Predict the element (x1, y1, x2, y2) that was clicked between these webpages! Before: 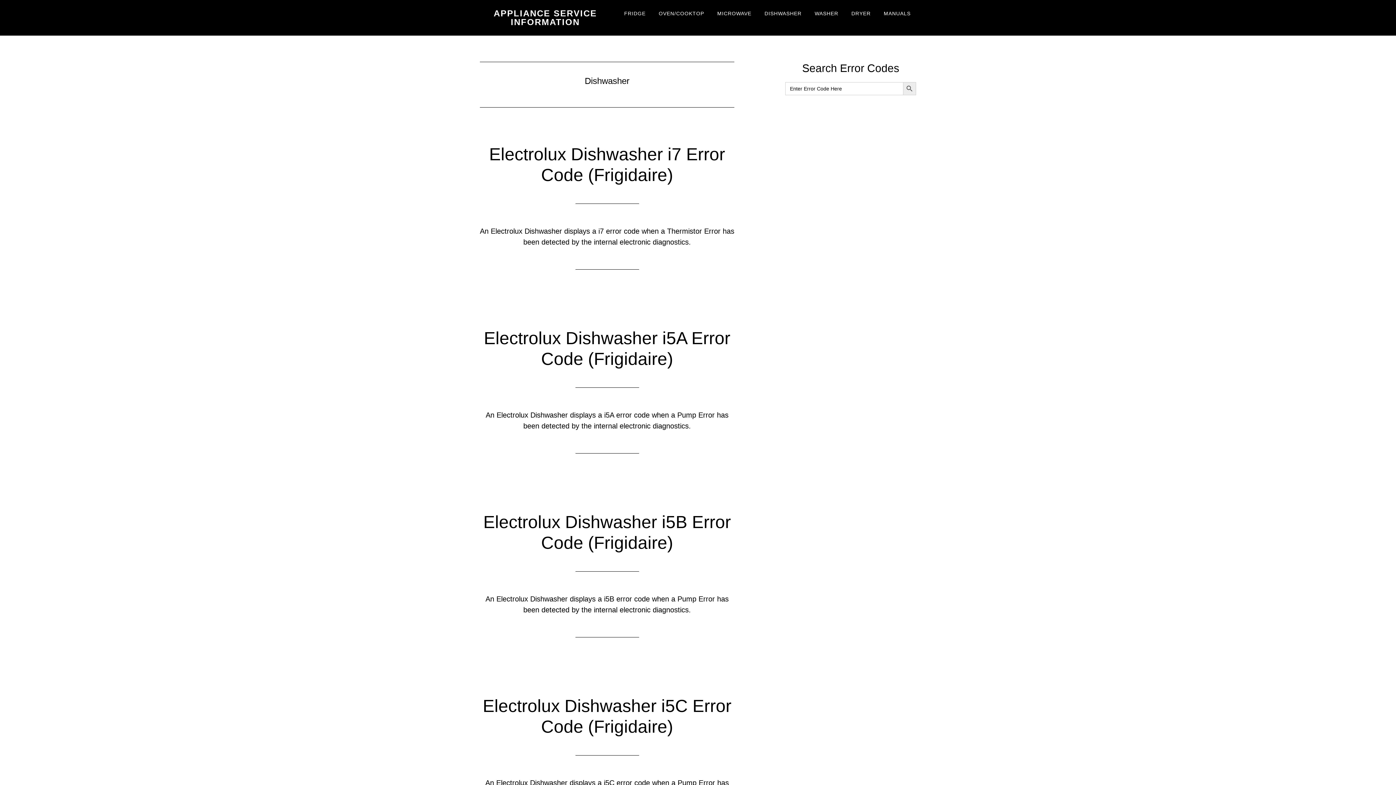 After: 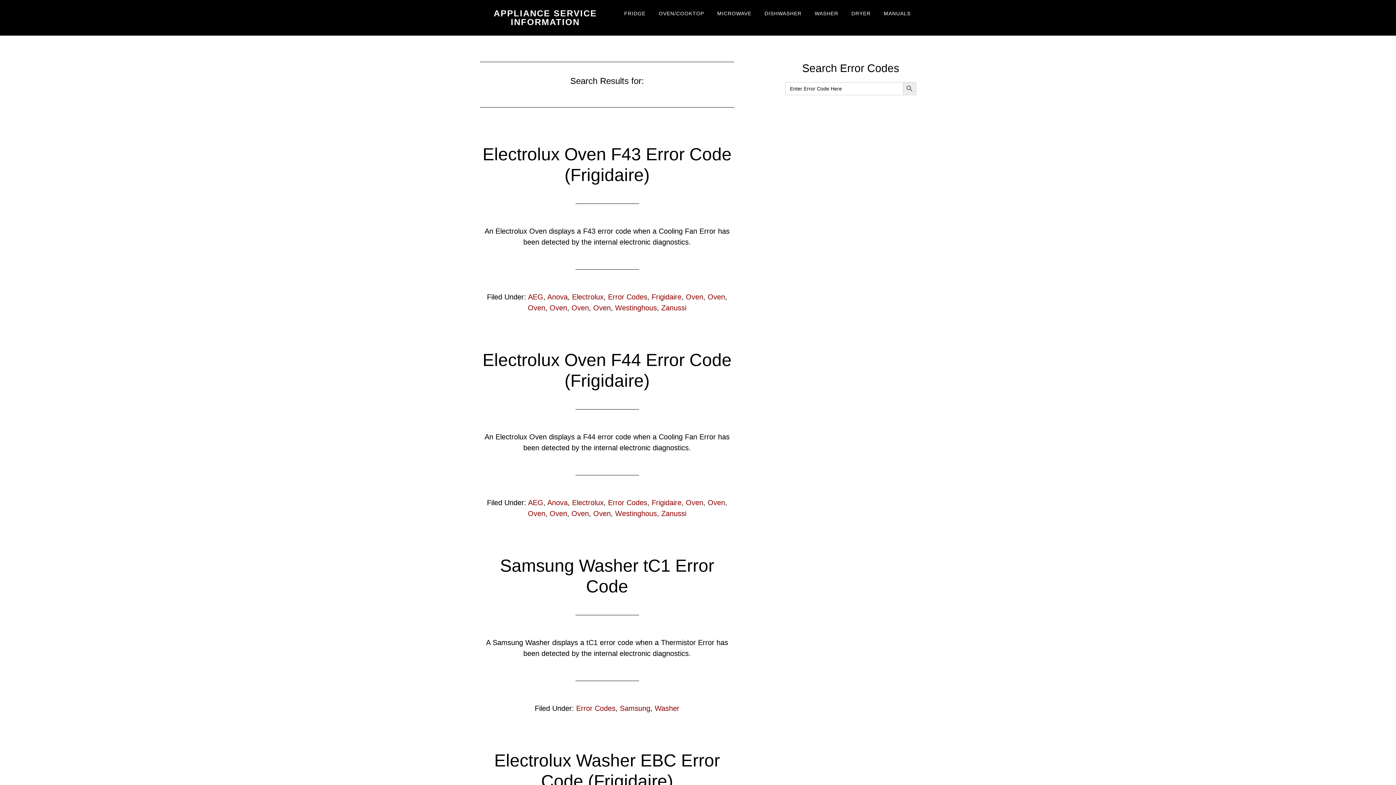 Action: label: SEARCH BUTTON bbox: (903, 82, 916, 95)